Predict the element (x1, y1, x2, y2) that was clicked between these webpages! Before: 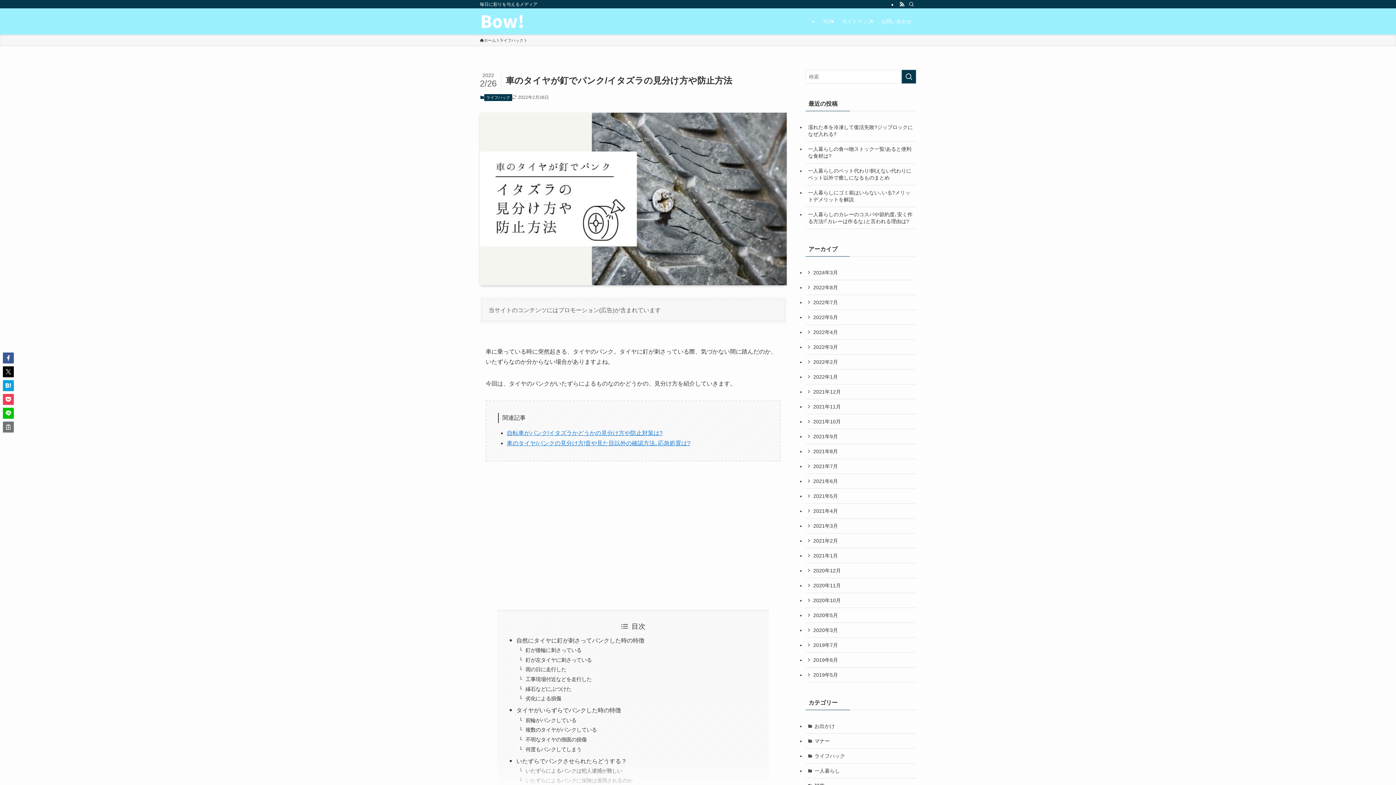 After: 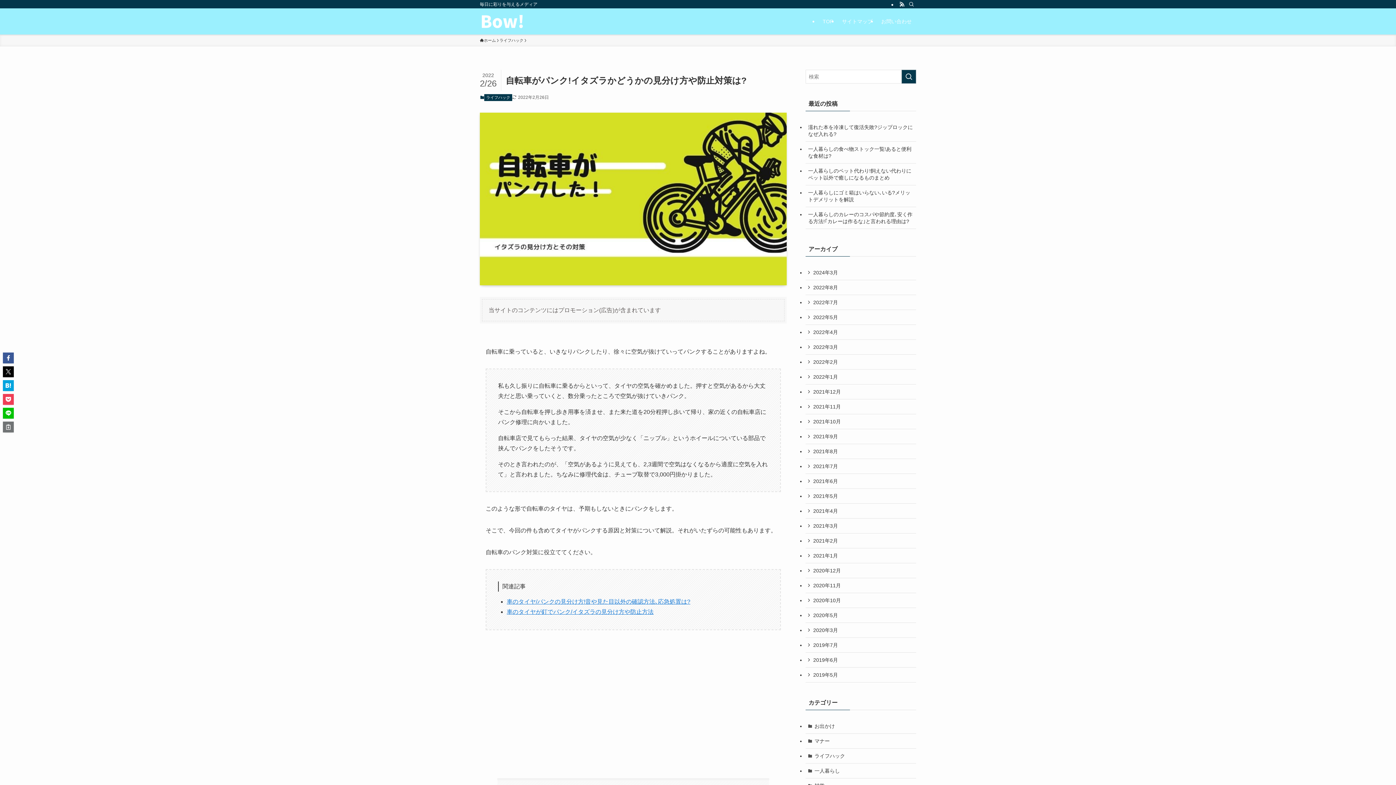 Action: bbox: (506, 430, 662, 436) label: 自転車がパンク!イタズラかどうかの見分け方や防止対策は?